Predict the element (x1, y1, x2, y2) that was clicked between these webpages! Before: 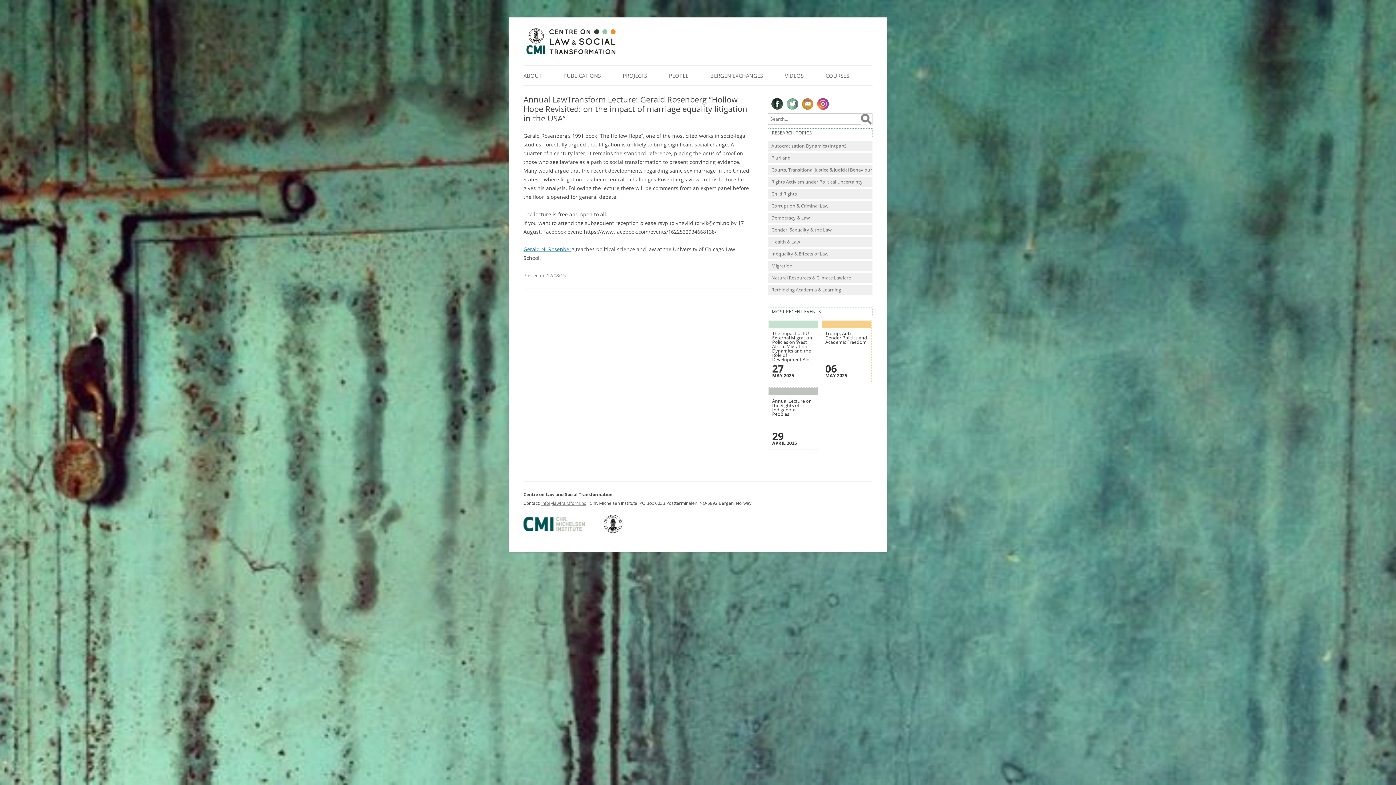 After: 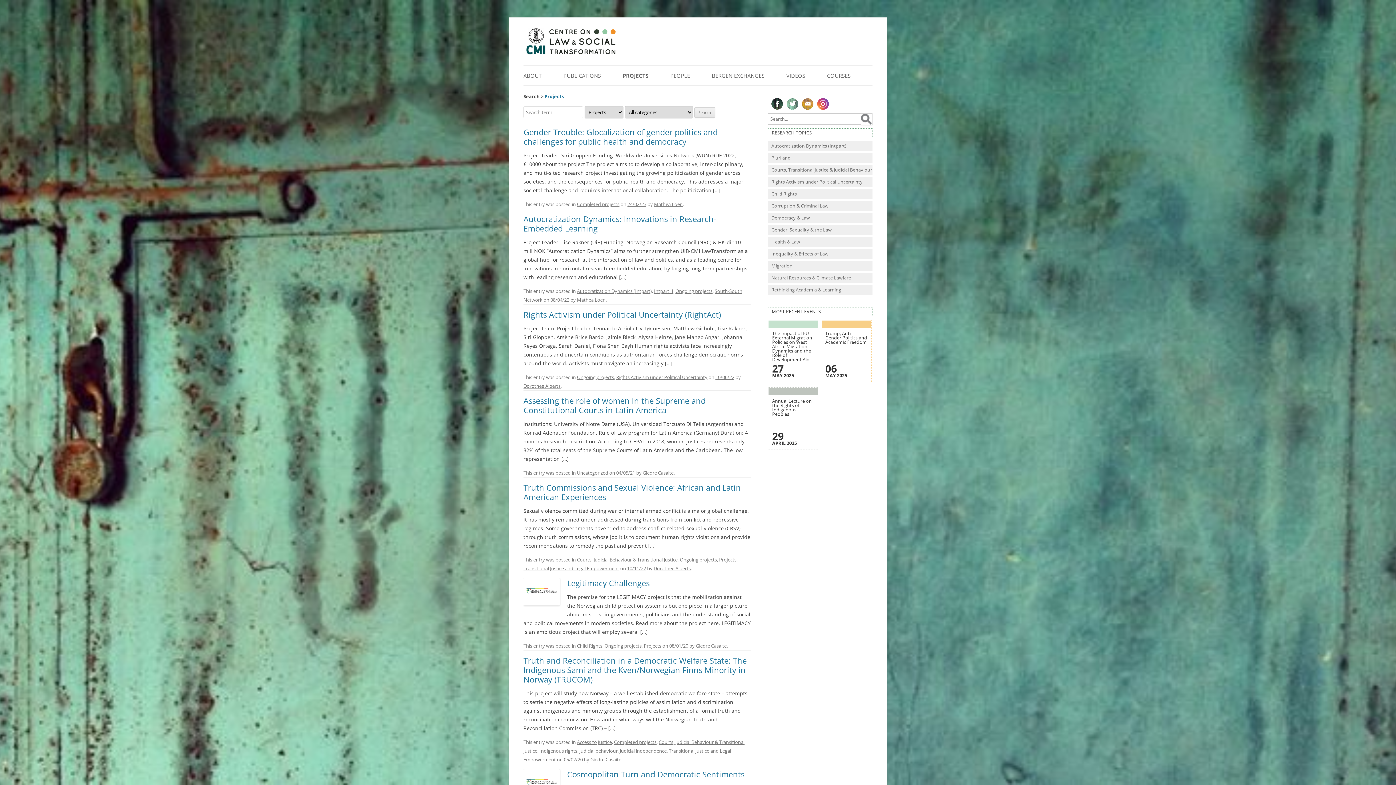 Action: label: PROJECTS bbox: (622, 65, 647, 85)